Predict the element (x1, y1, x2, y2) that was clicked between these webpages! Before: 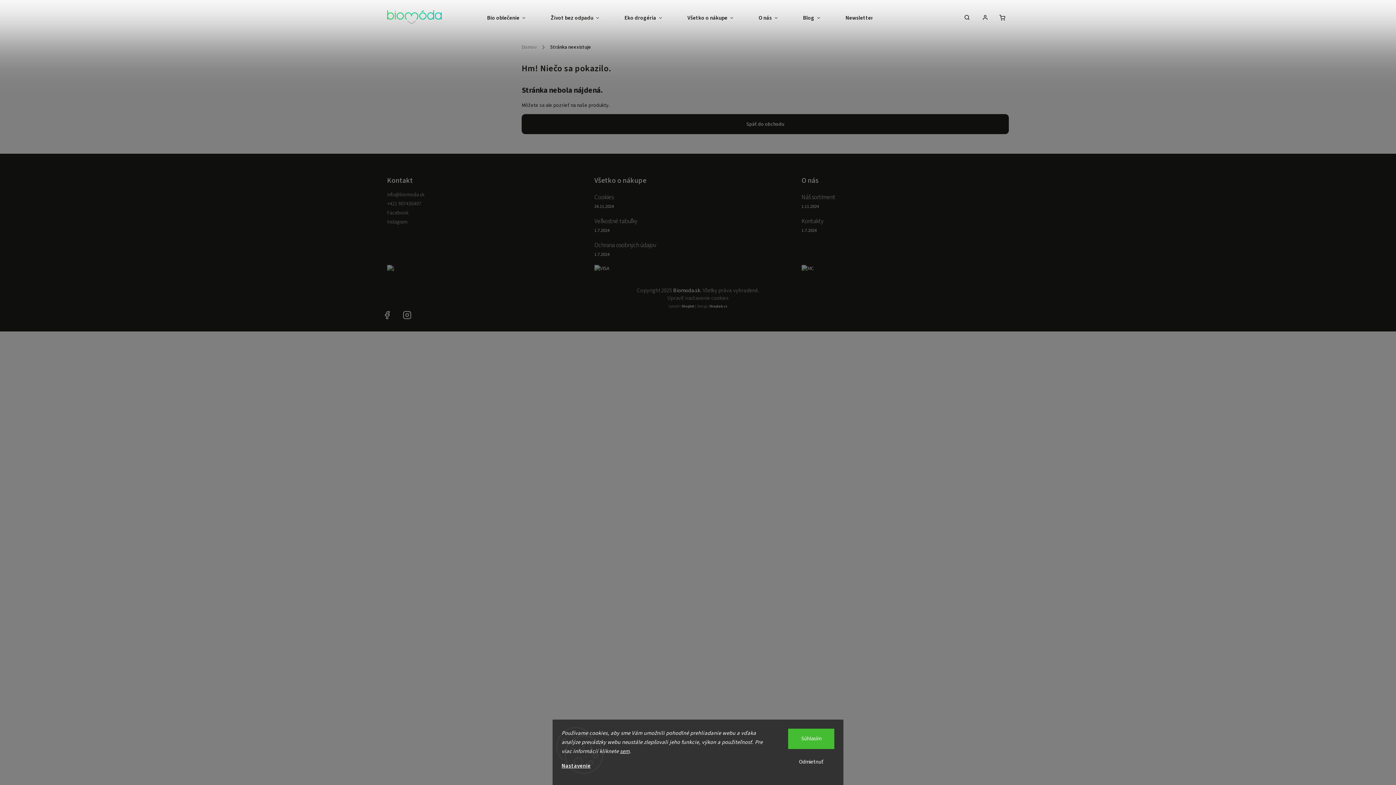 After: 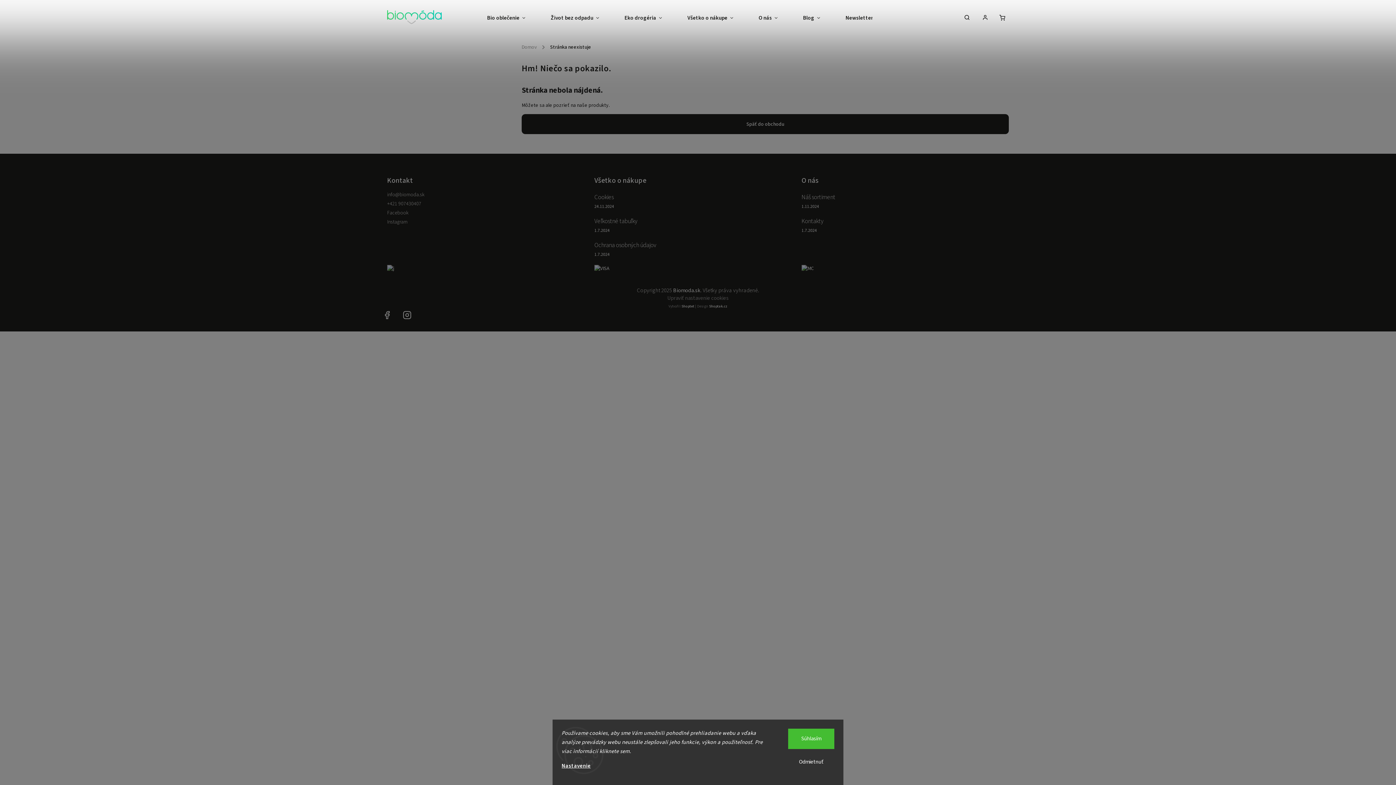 Action: bbox: (620, 748, 629, 755) label: sem